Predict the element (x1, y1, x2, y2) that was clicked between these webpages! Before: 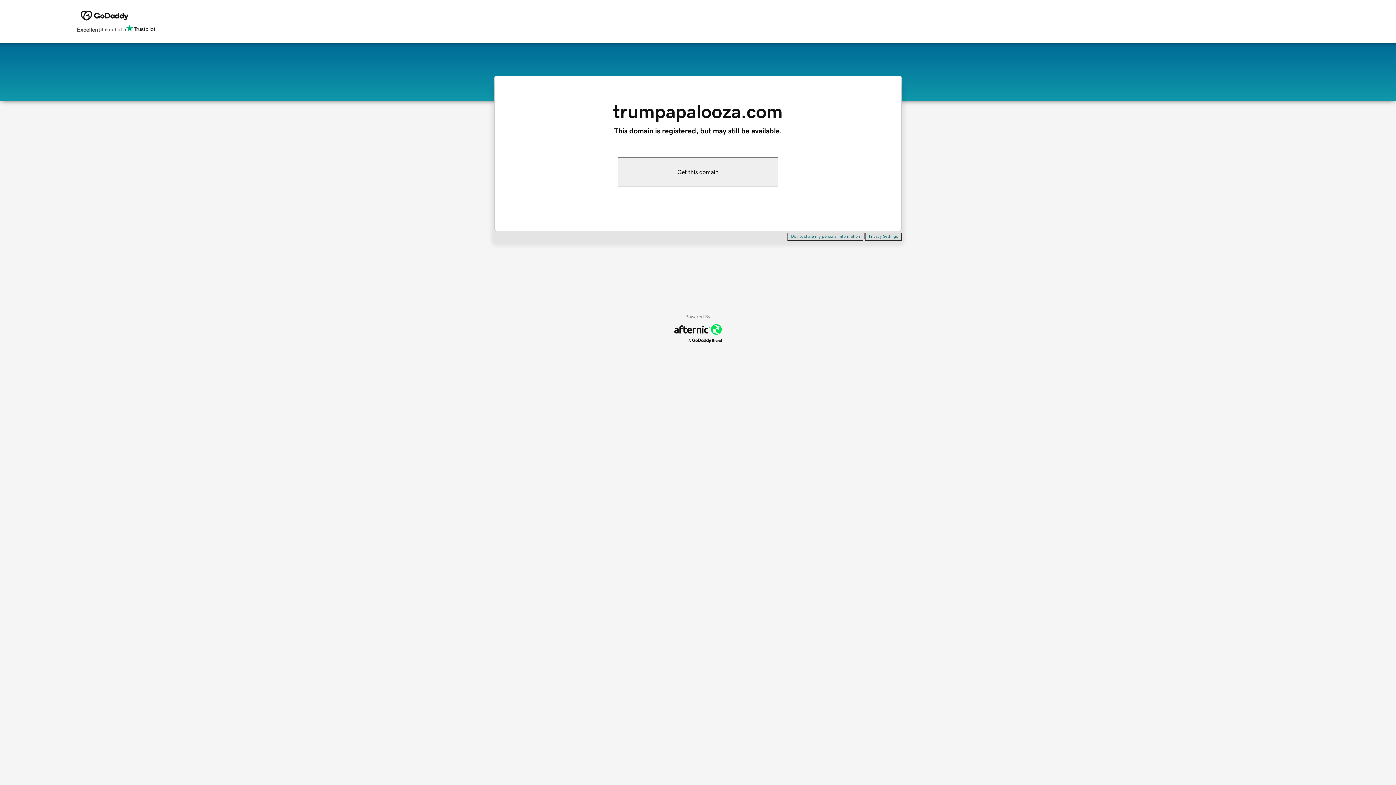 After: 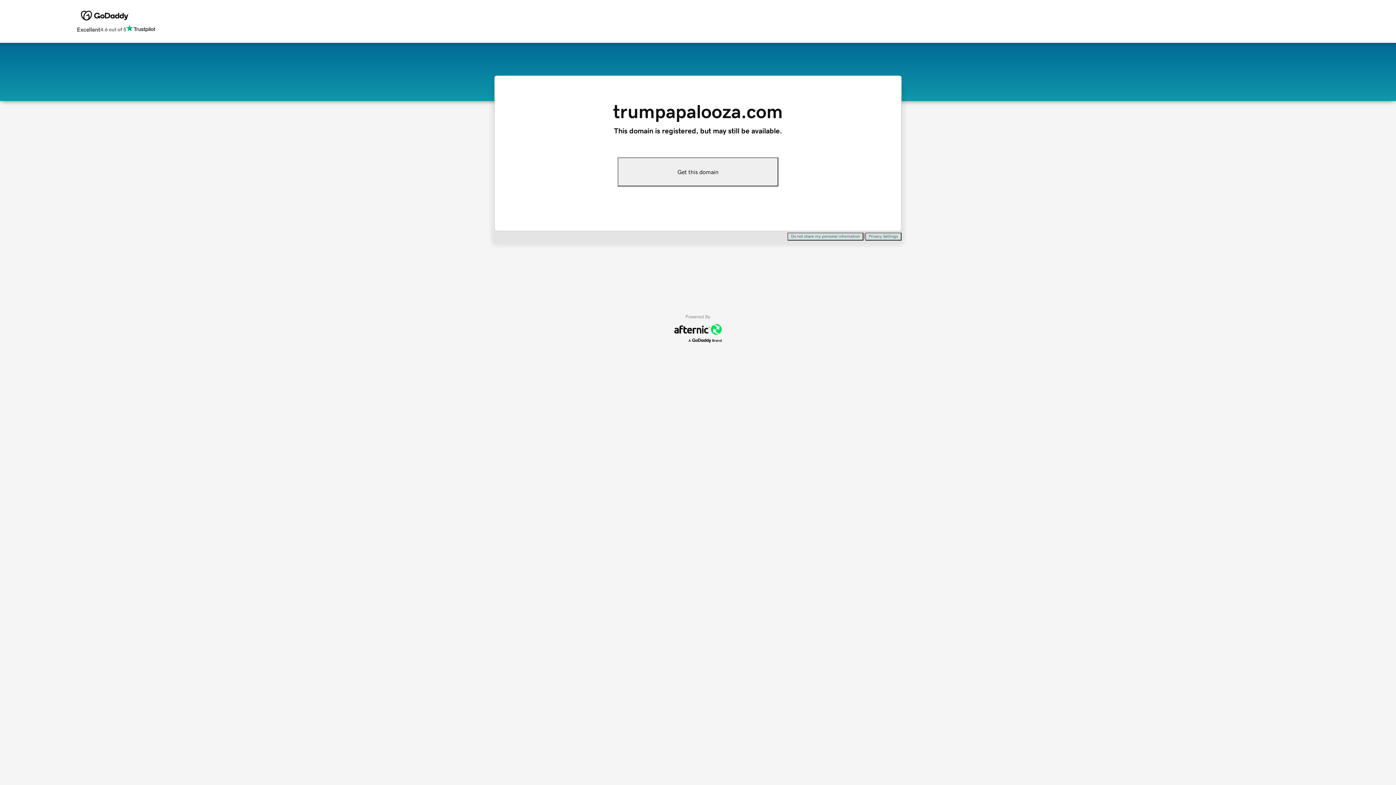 Action: bbox: (787, 232, 863, 240) label: Do not share my personal information